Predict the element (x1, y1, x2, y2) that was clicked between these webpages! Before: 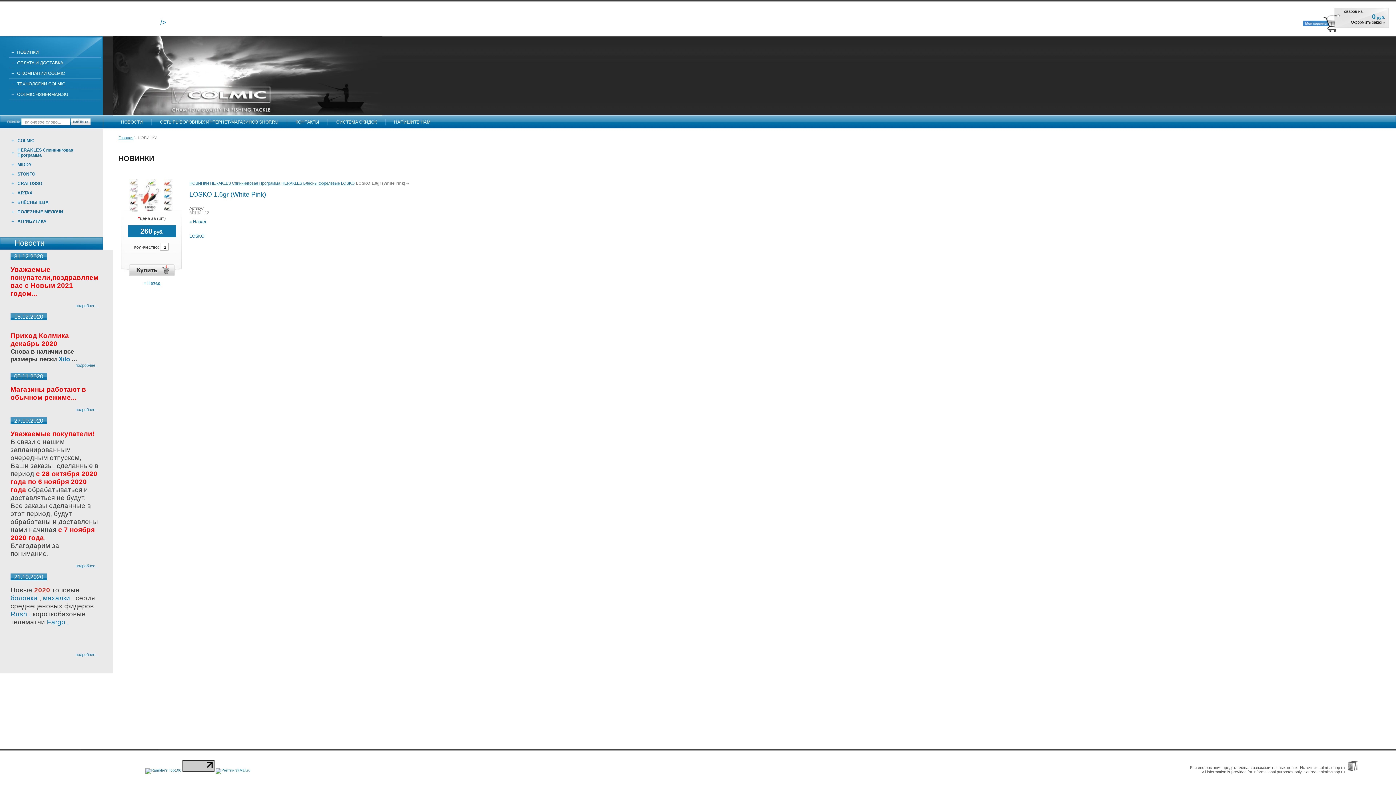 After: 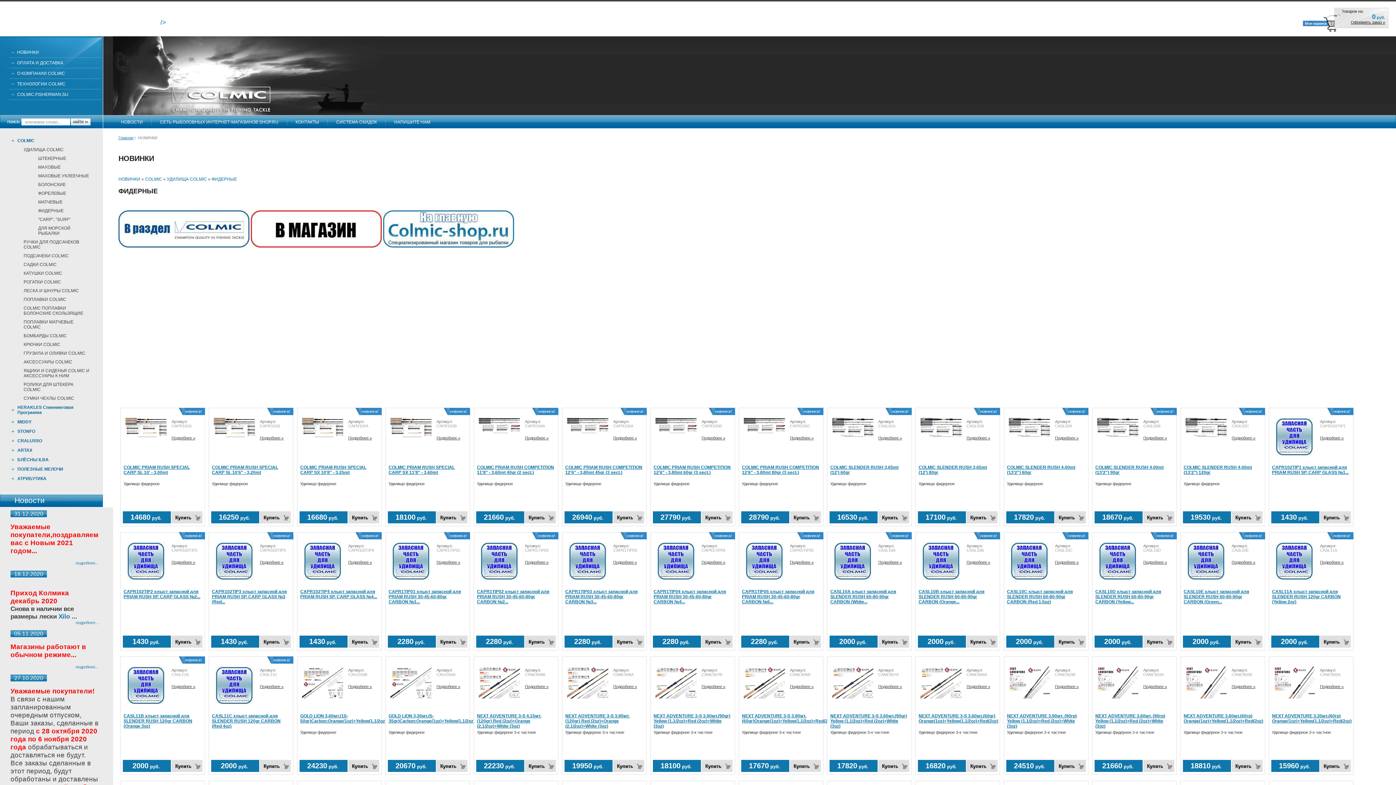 Action: bbox: (10, 610, 32, 618) label: Rush , 